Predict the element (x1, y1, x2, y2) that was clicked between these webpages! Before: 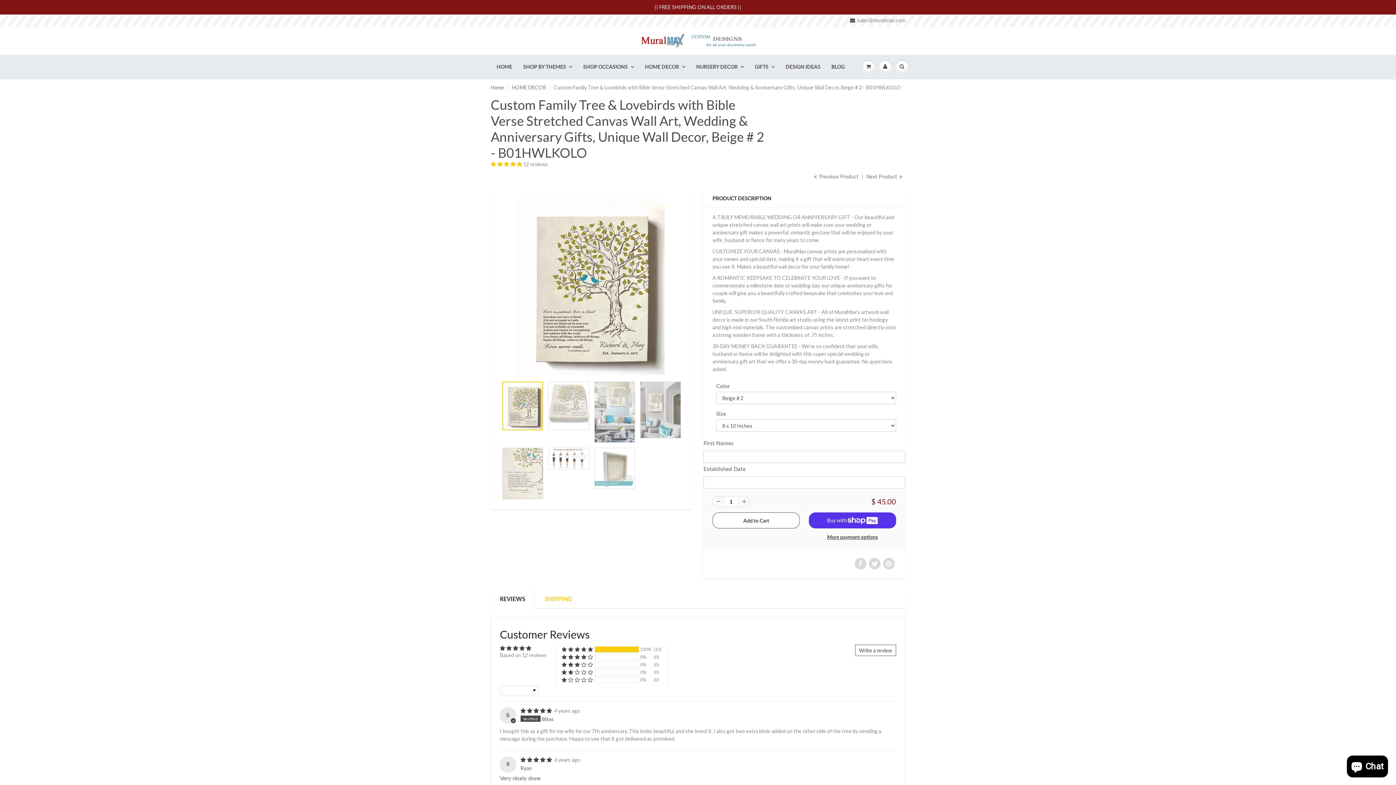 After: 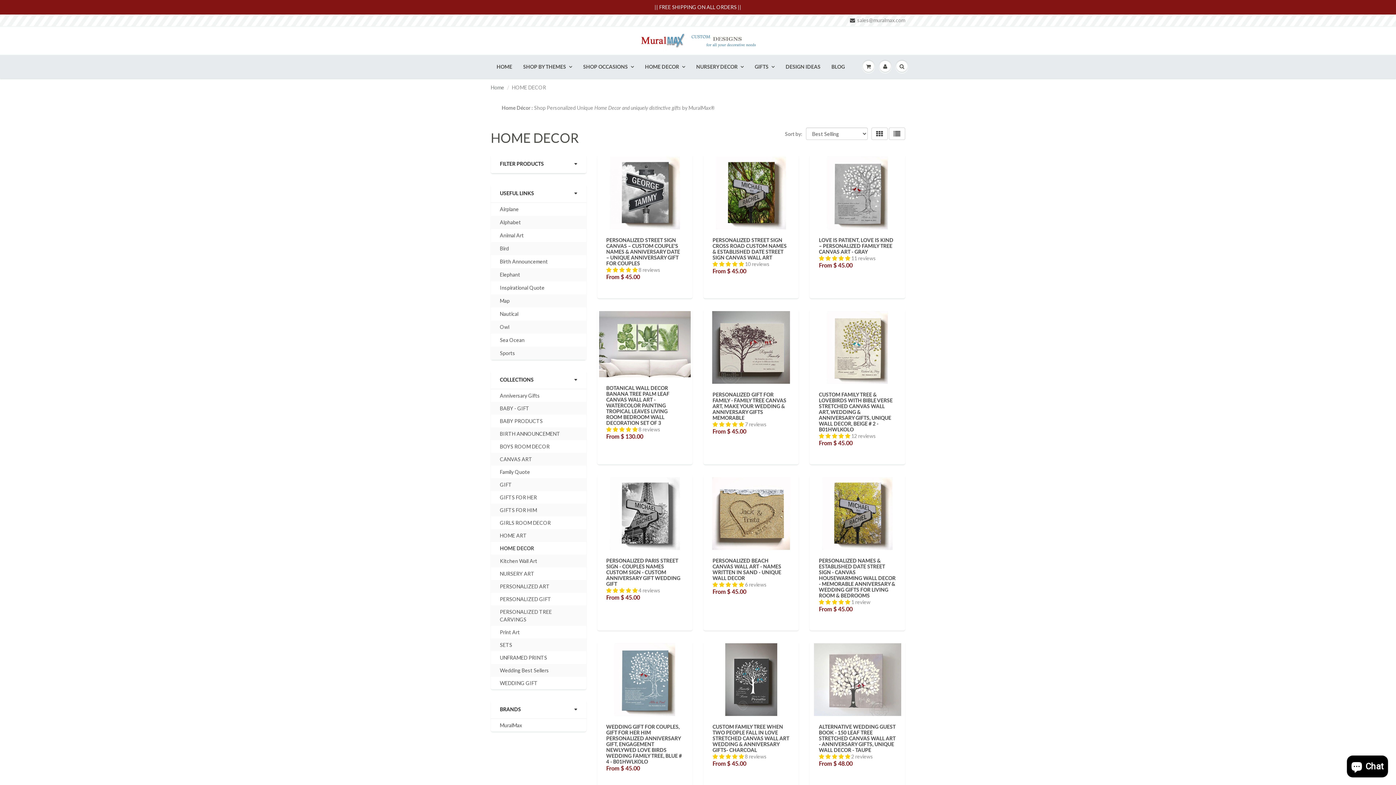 Action: bbox: (512, 84, 546, 90) label: HOME DECOR